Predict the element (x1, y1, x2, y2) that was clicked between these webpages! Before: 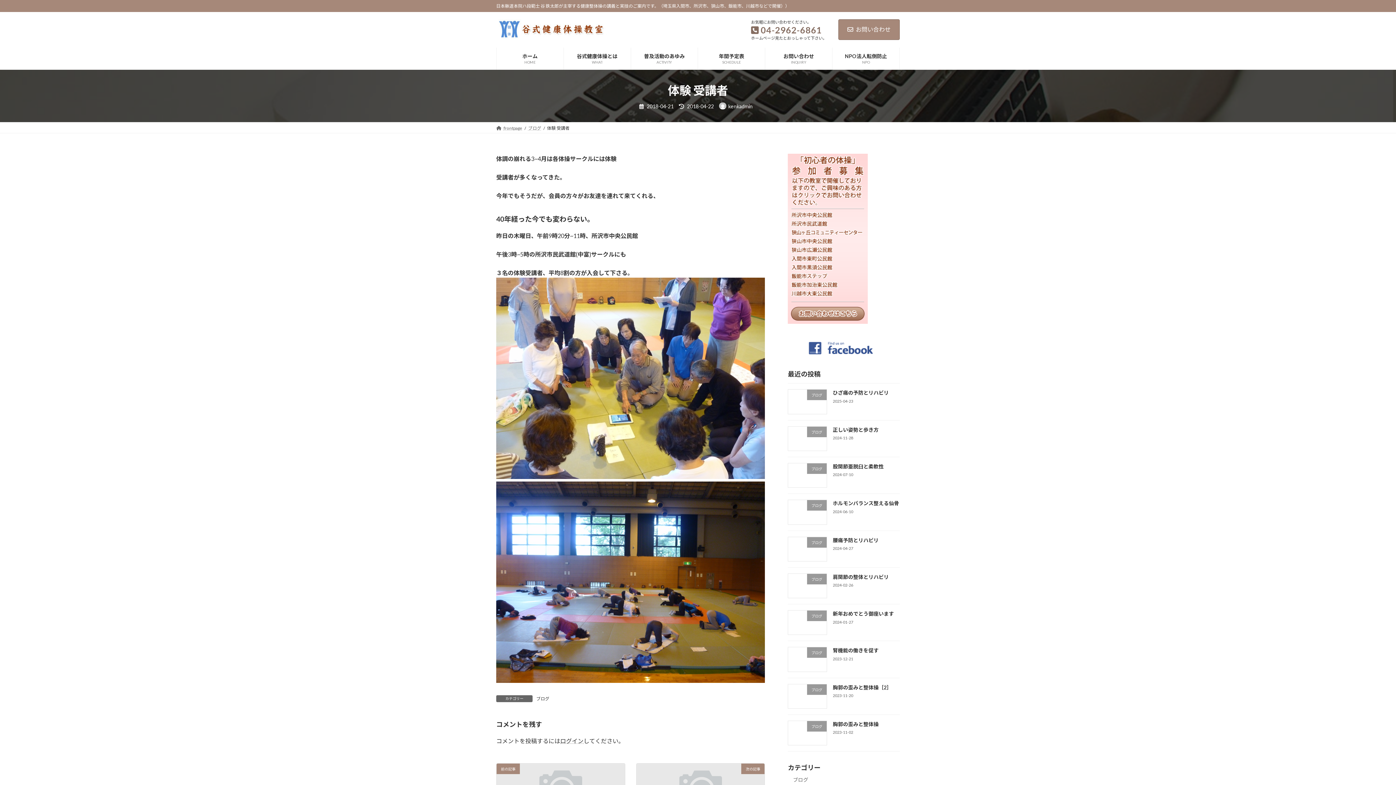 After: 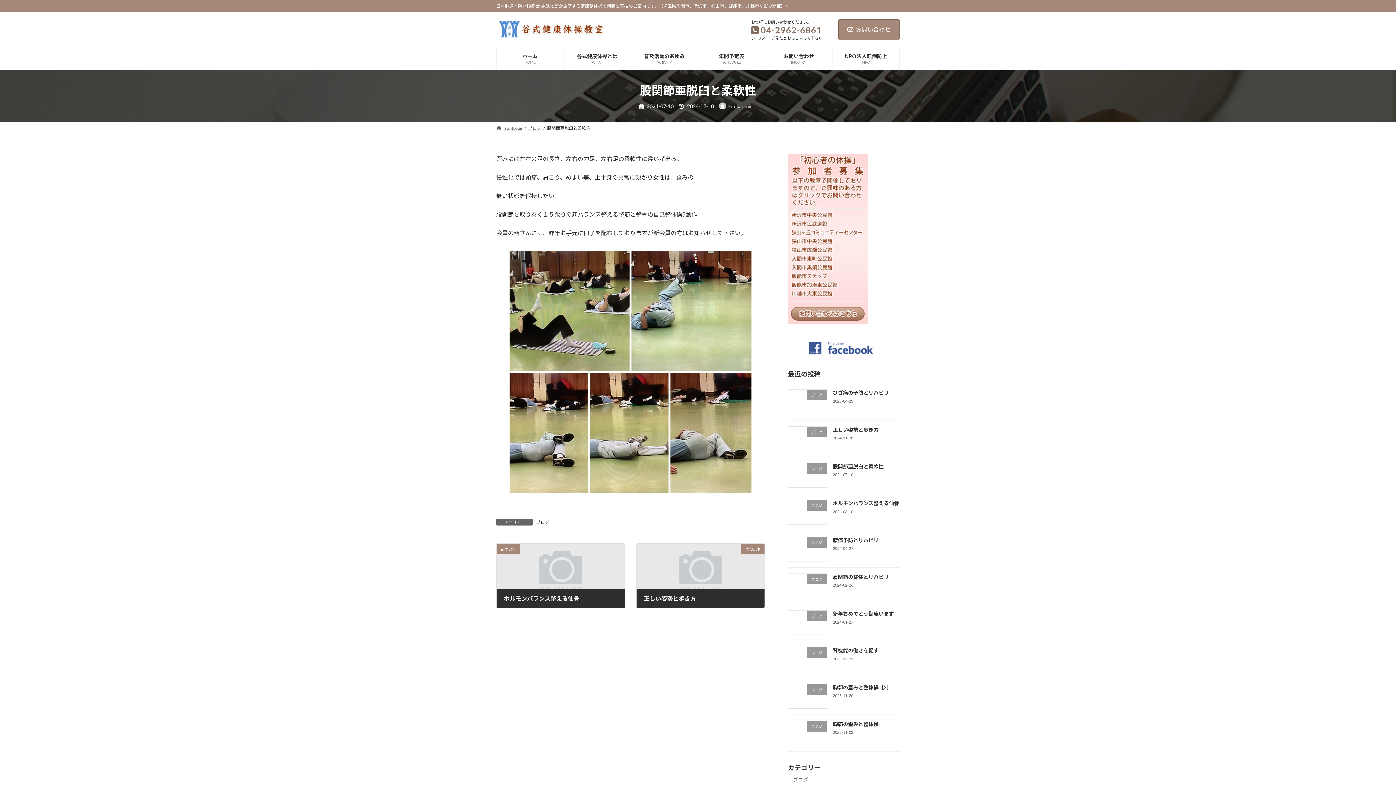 Action: label: 股関節亜脱臼と柔軟性 bbox: (833, 463, 883, 469)